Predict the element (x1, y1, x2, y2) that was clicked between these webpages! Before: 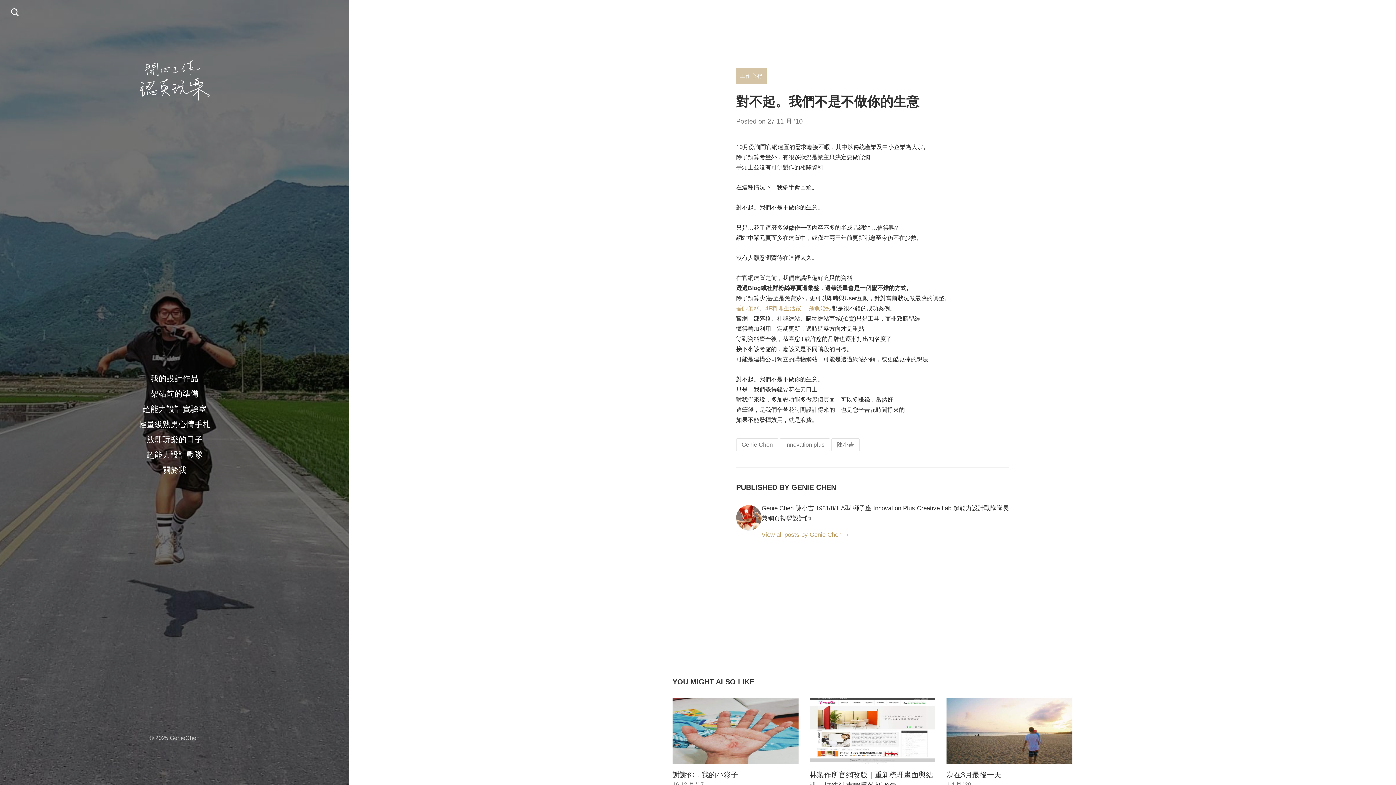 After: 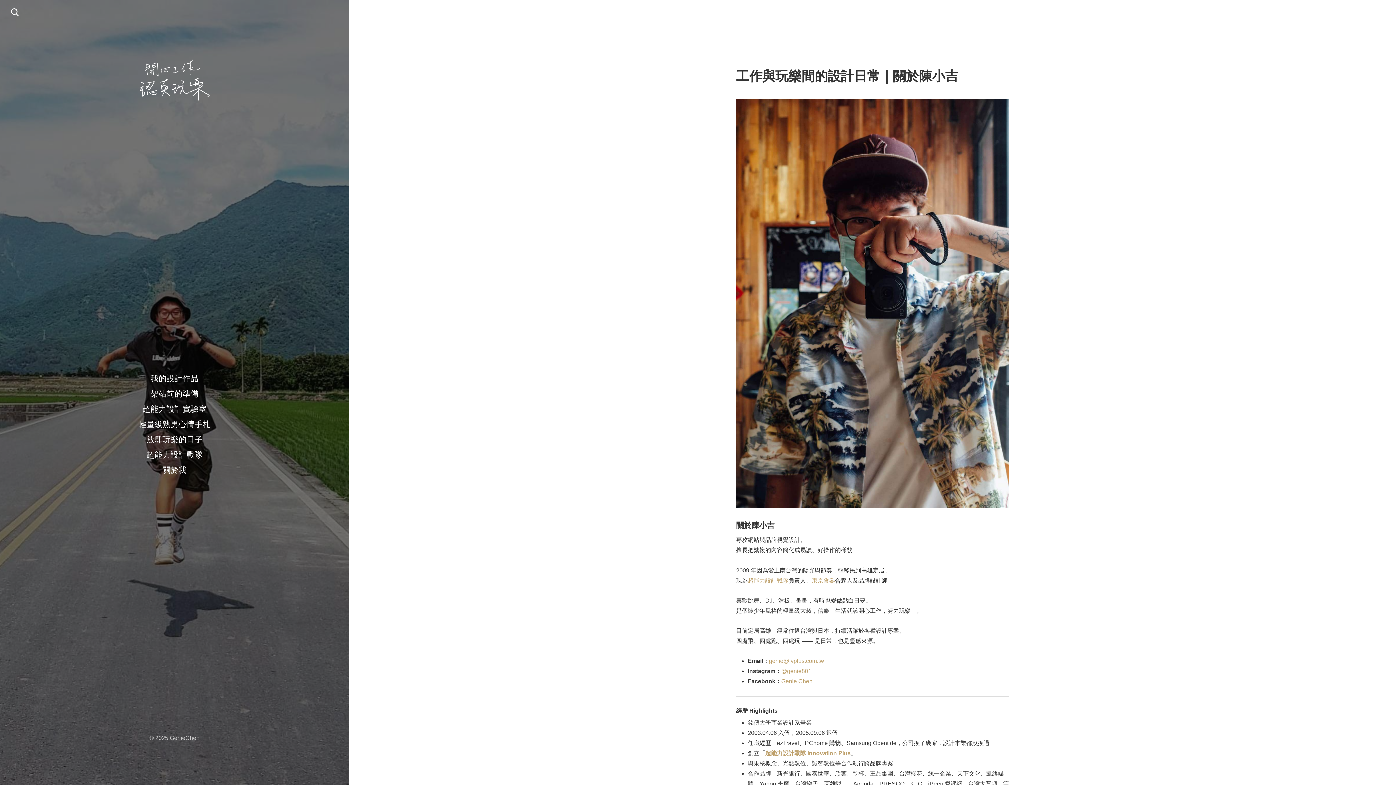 Action: label: 關於我 bbox: (162, 463, 186, 475)